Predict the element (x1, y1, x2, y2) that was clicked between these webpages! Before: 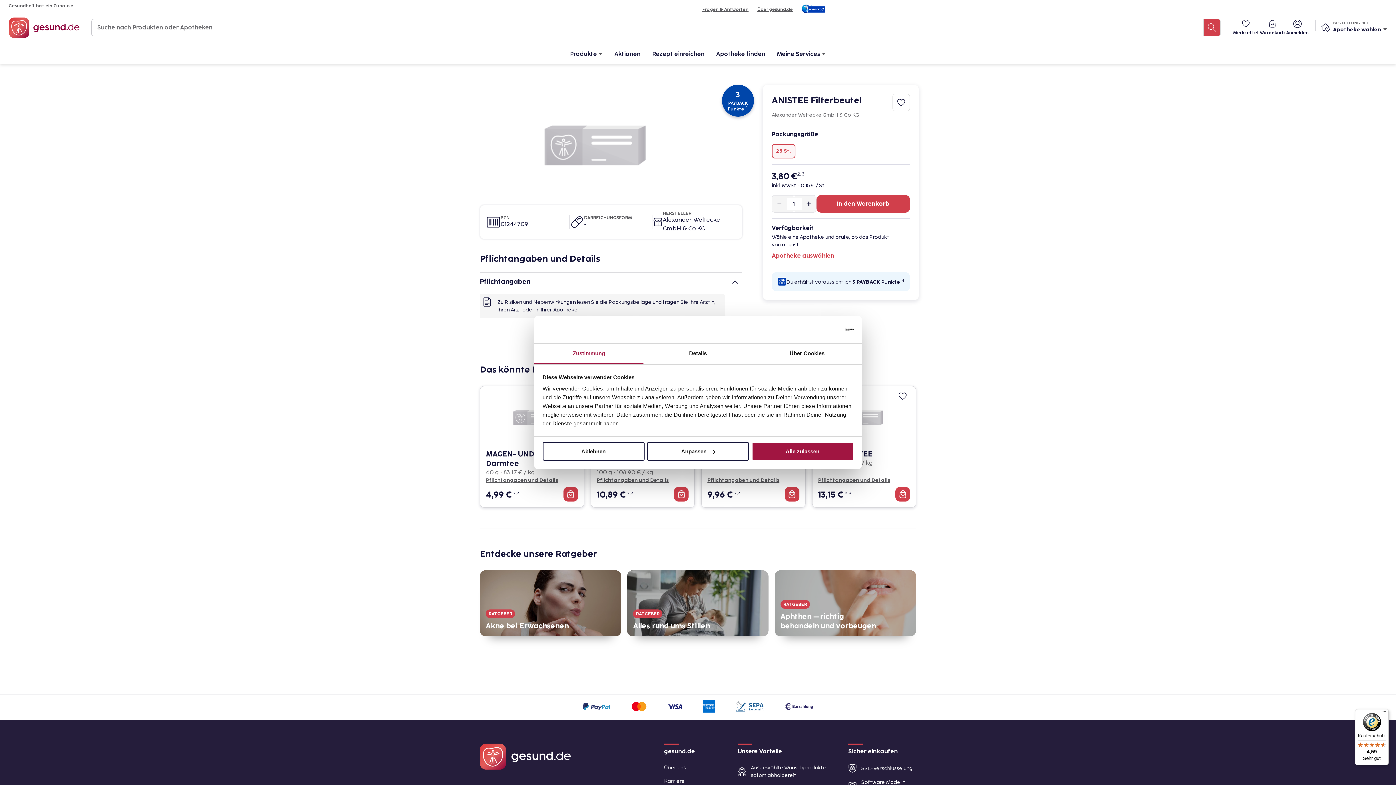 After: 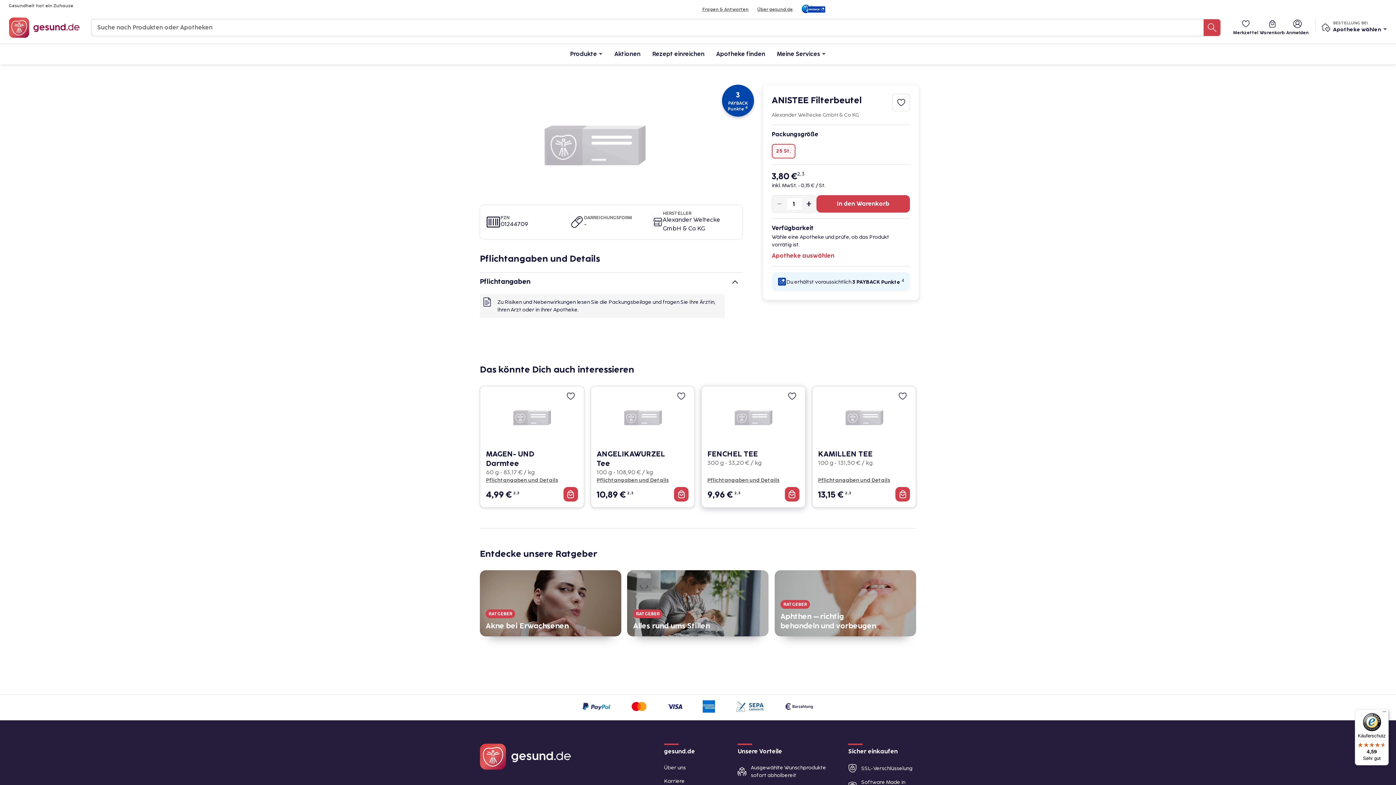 Action: label: Alle zulassen bbox: (751, 442, 853, 460)